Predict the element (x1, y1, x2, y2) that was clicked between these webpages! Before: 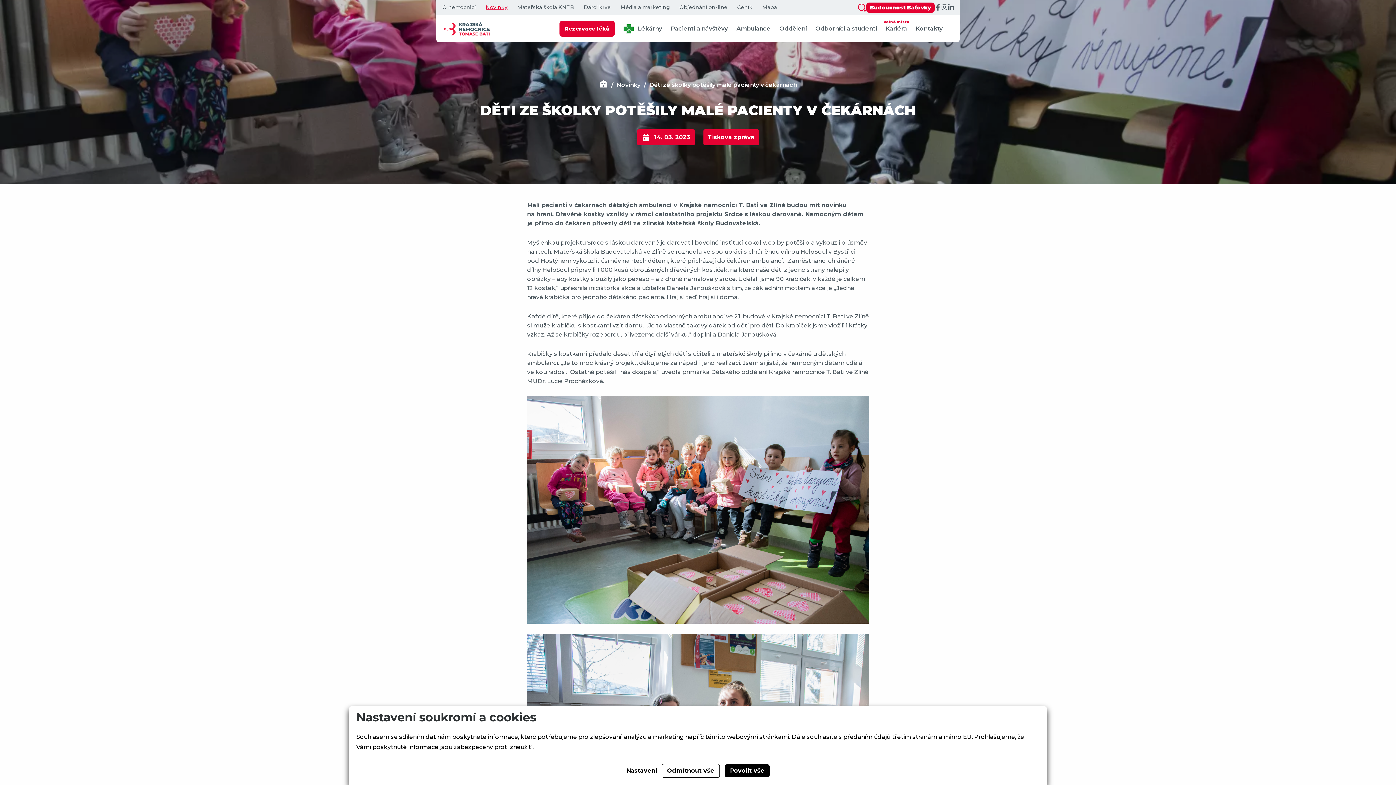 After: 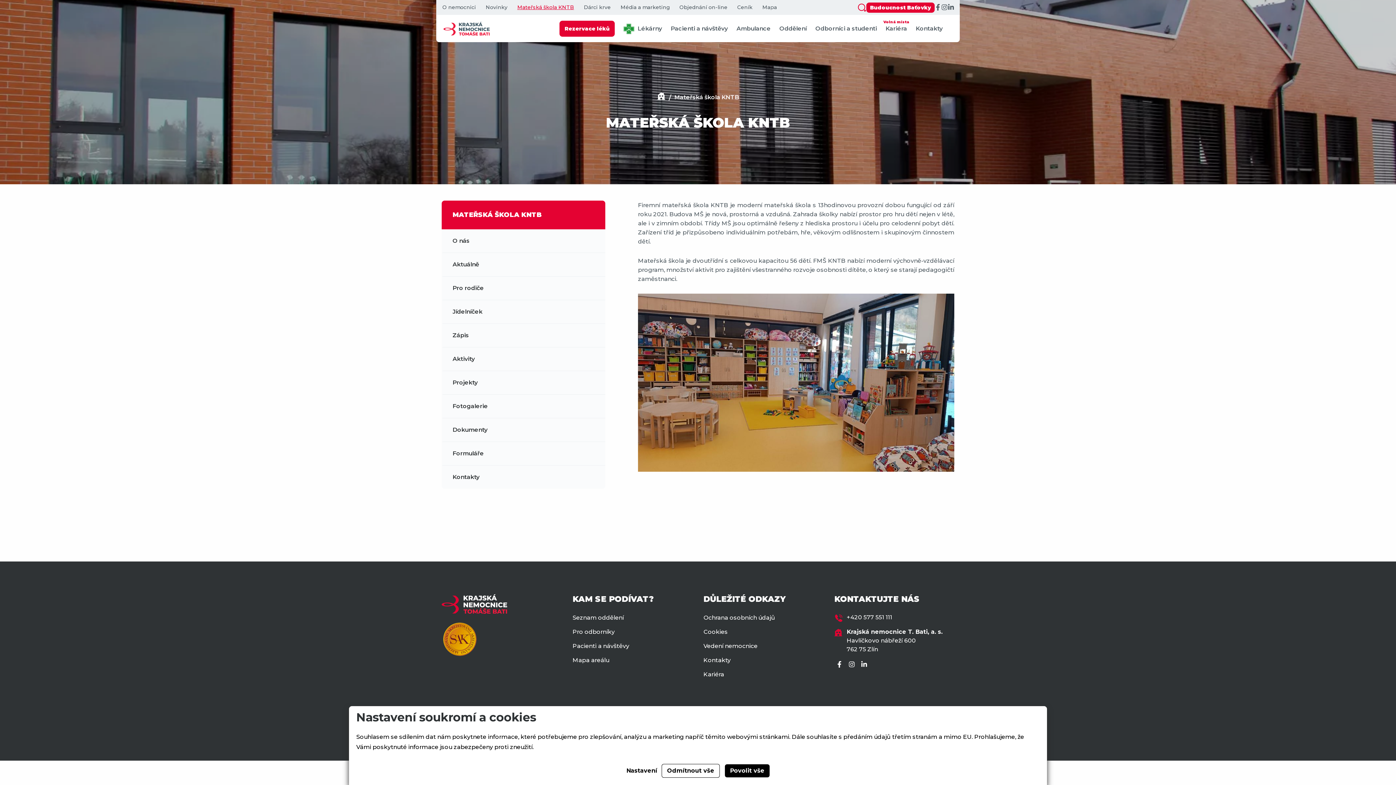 Action: bbox: (517, 4, 574, 10) label: Mateřská škola KNTB